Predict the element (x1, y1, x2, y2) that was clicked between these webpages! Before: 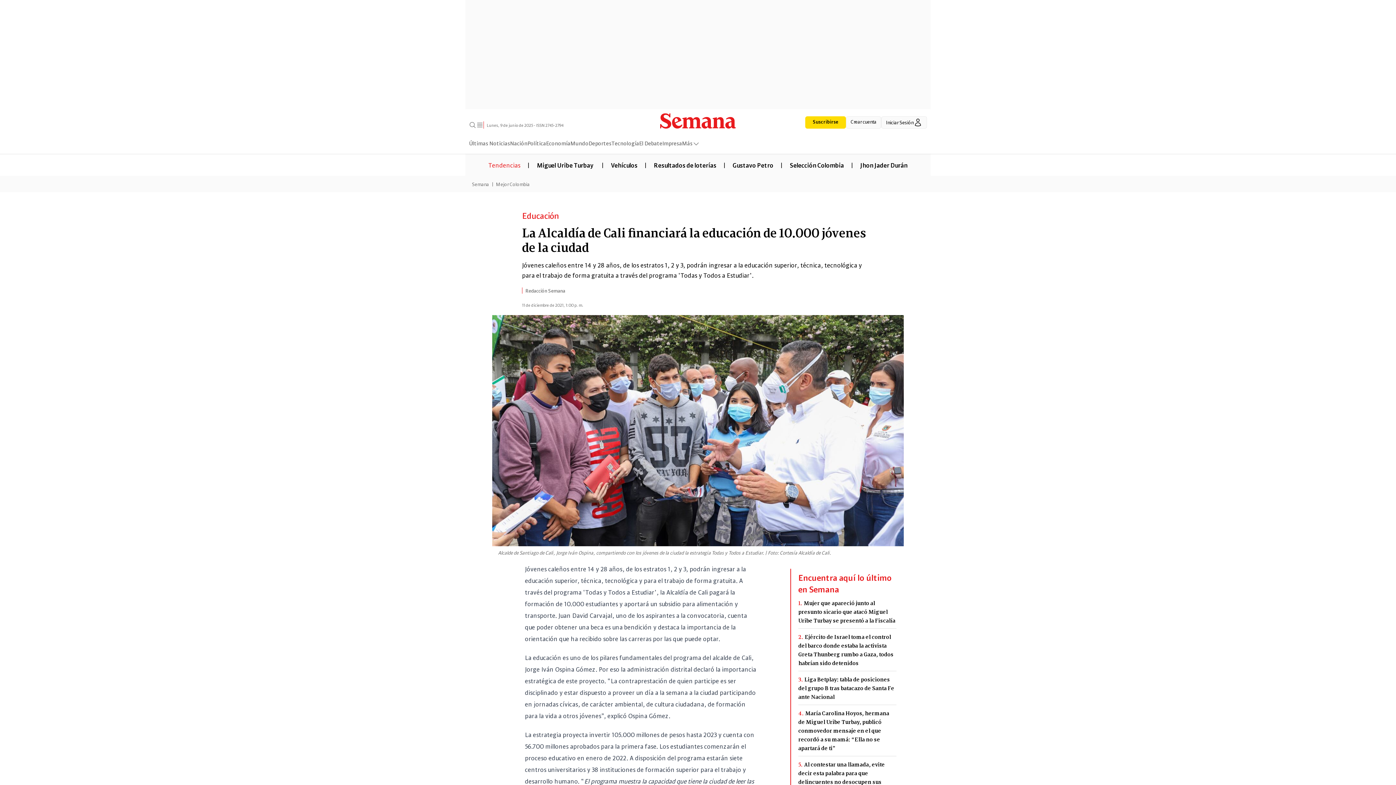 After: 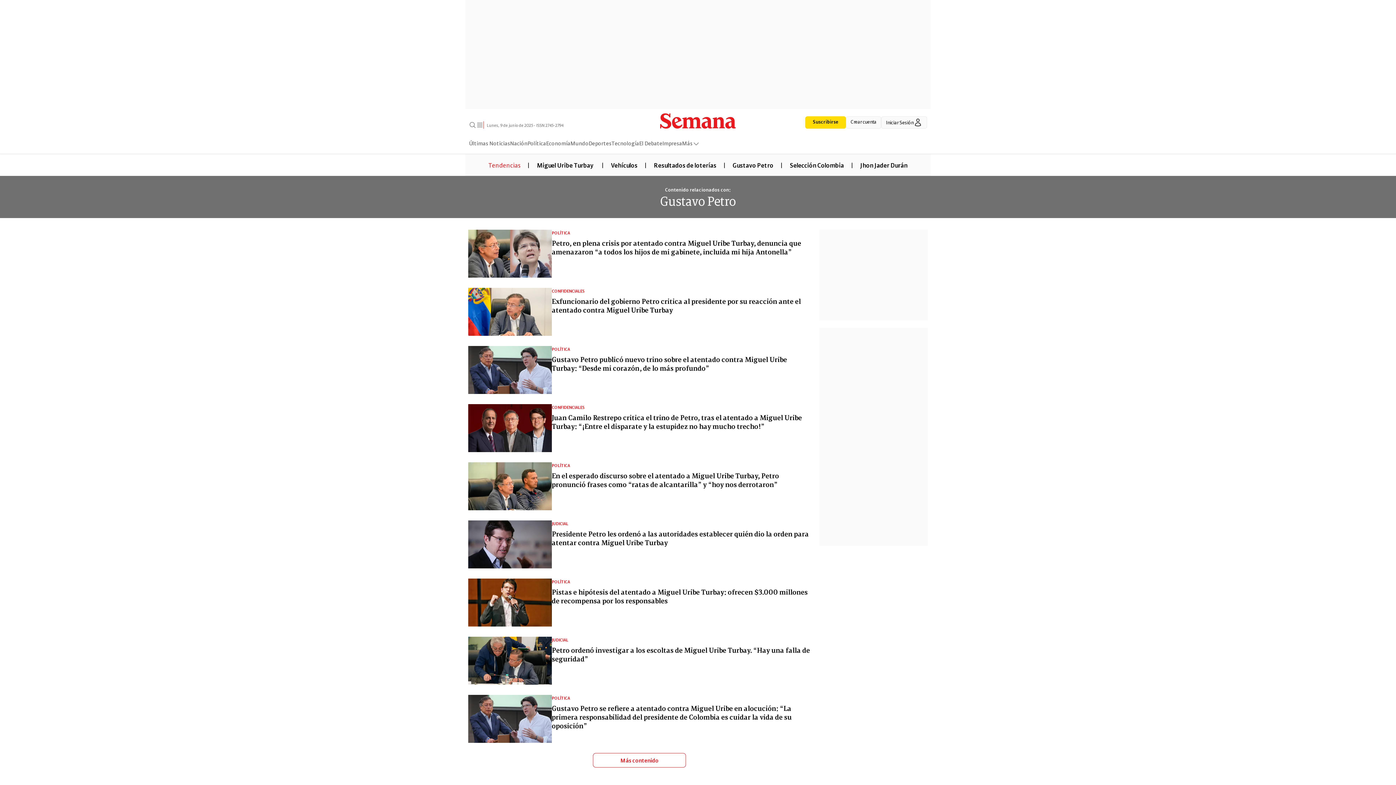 Action: label: Gustavo Petro bbox: (725, 160, 780, 168)